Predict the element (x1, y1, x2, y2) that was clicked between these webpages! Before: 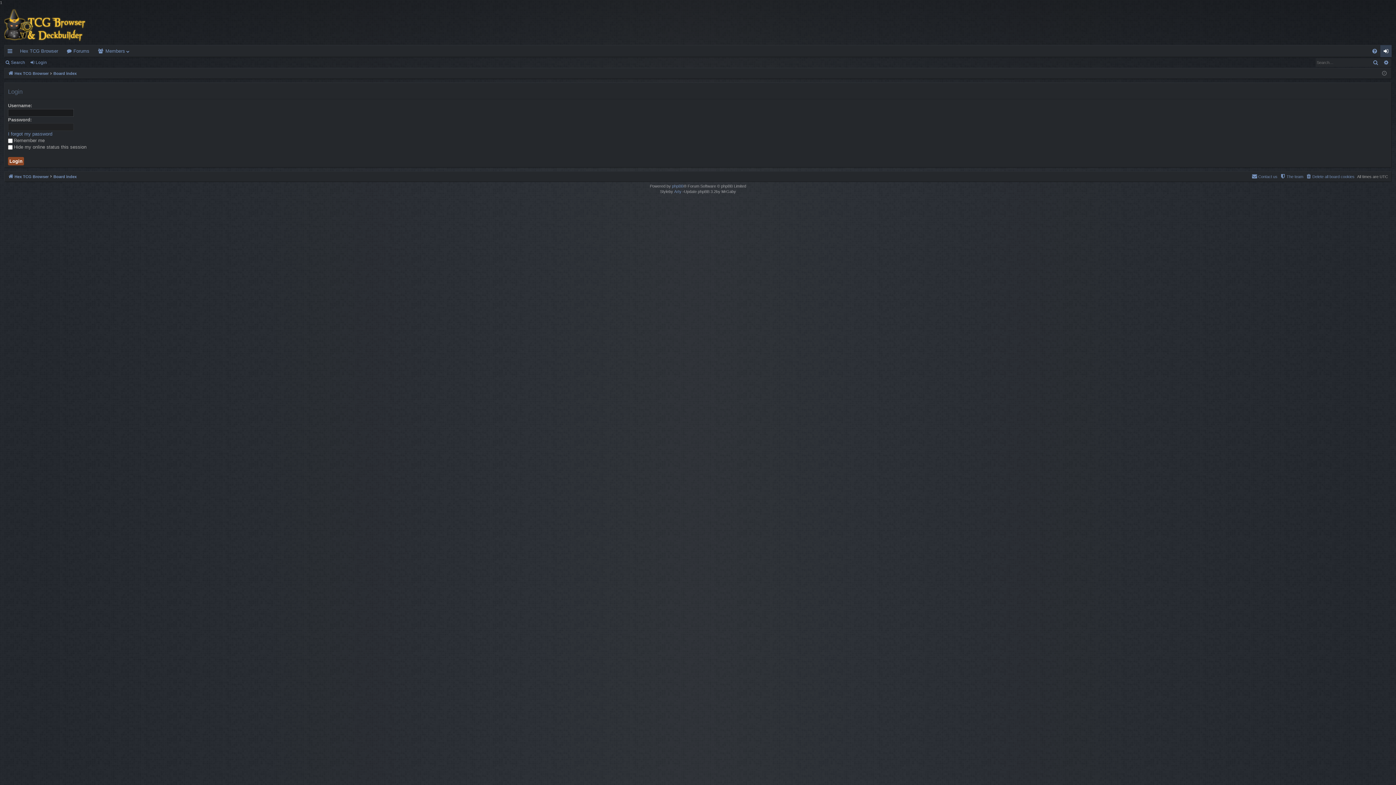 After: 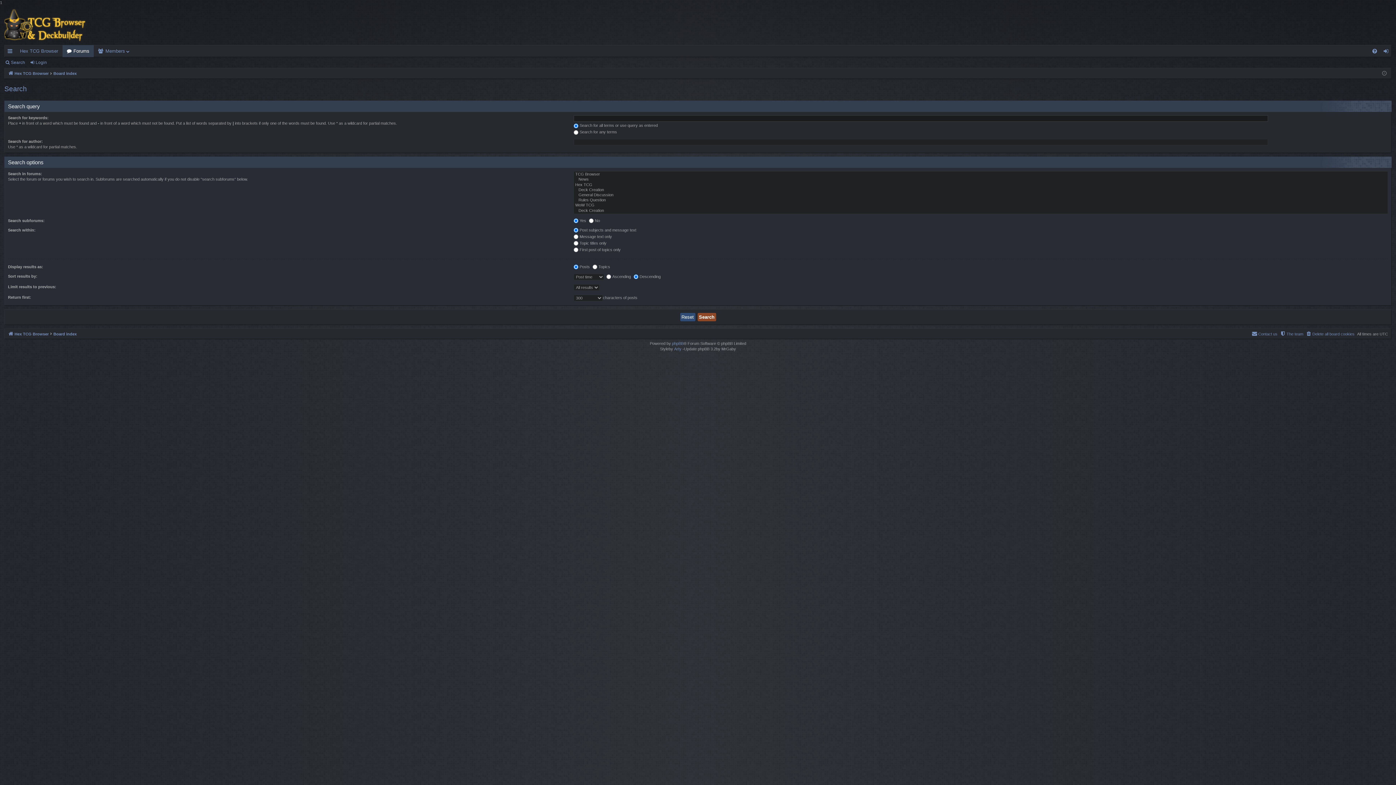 Action: bbox: (1381, 58, 1391, 66) label: Advanced search